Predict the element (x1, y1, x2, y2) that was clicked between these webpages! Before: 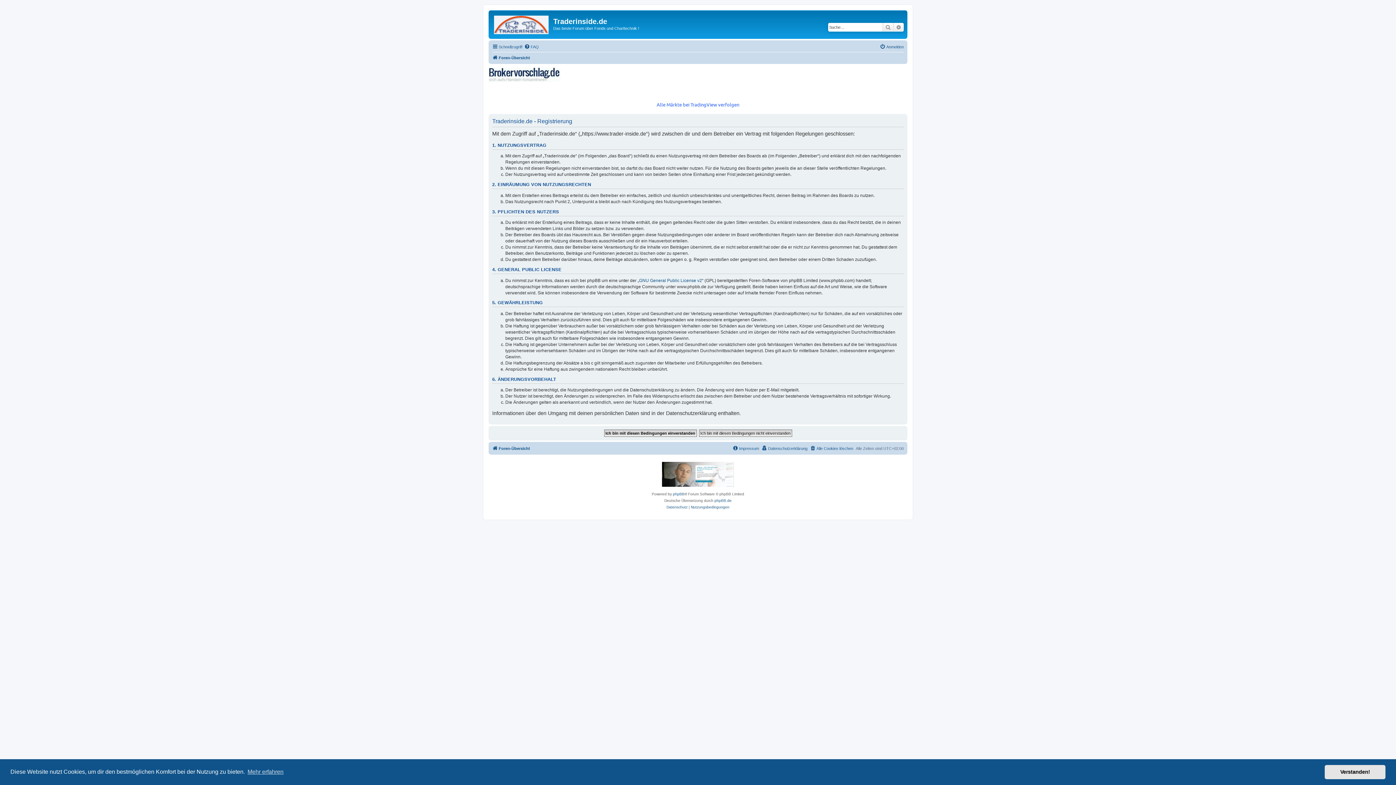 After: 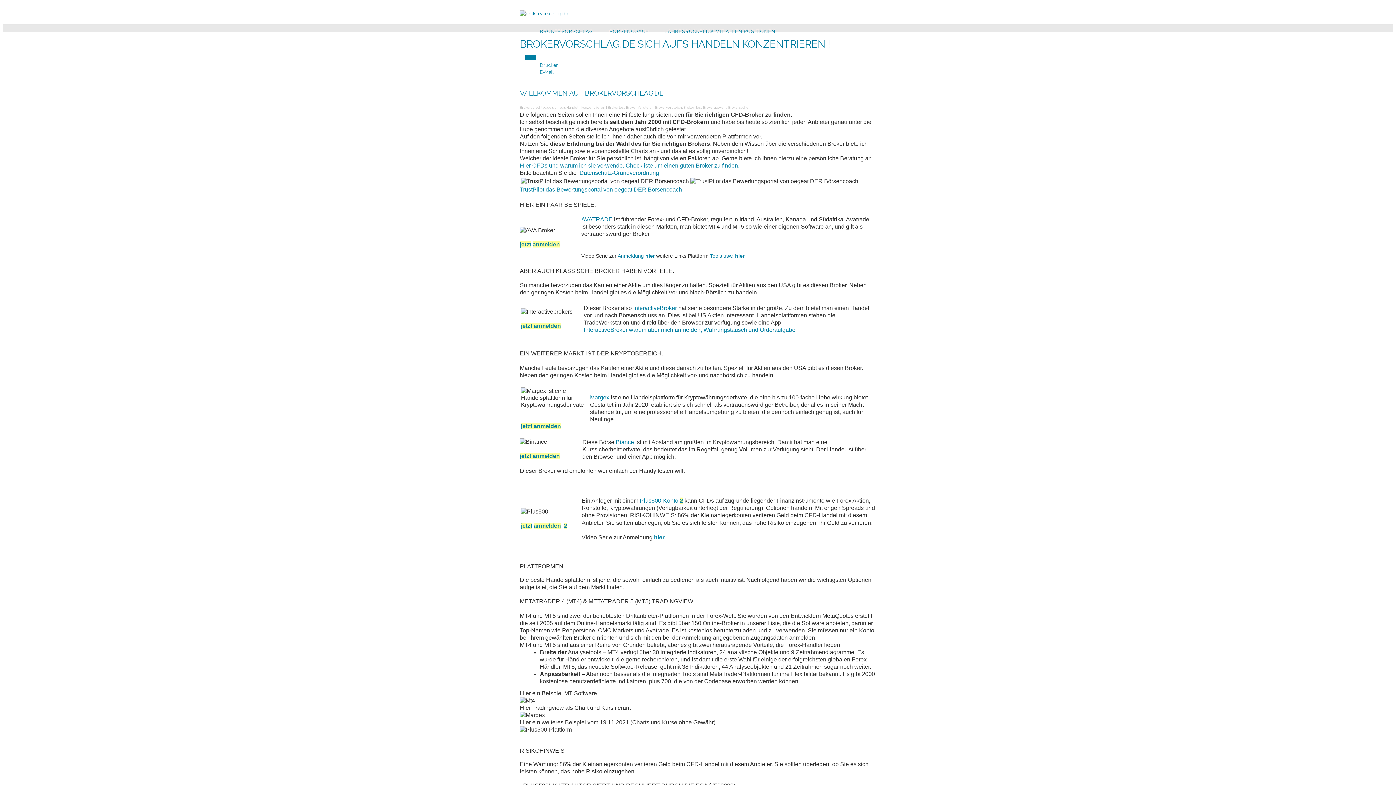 Action: bbox: (488, 67, 560, 82)